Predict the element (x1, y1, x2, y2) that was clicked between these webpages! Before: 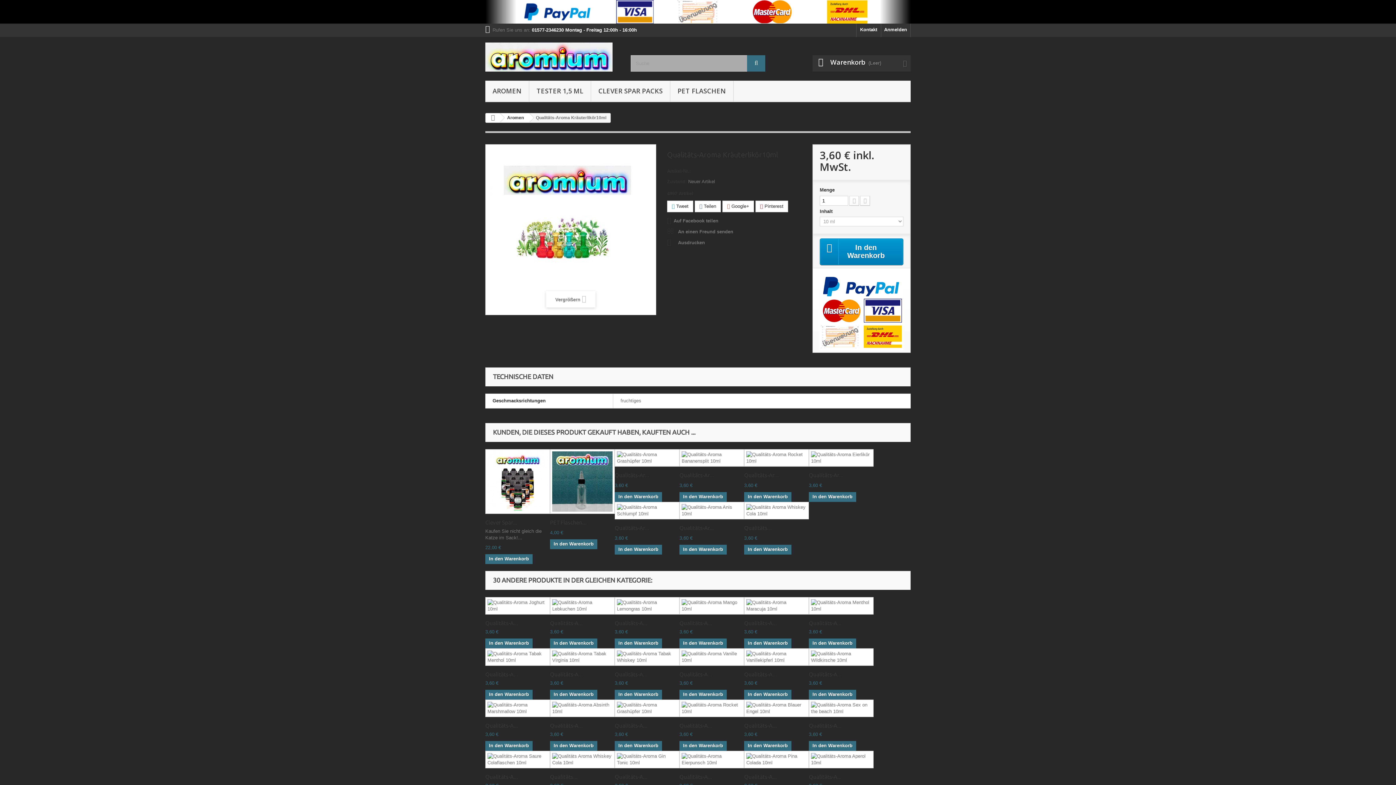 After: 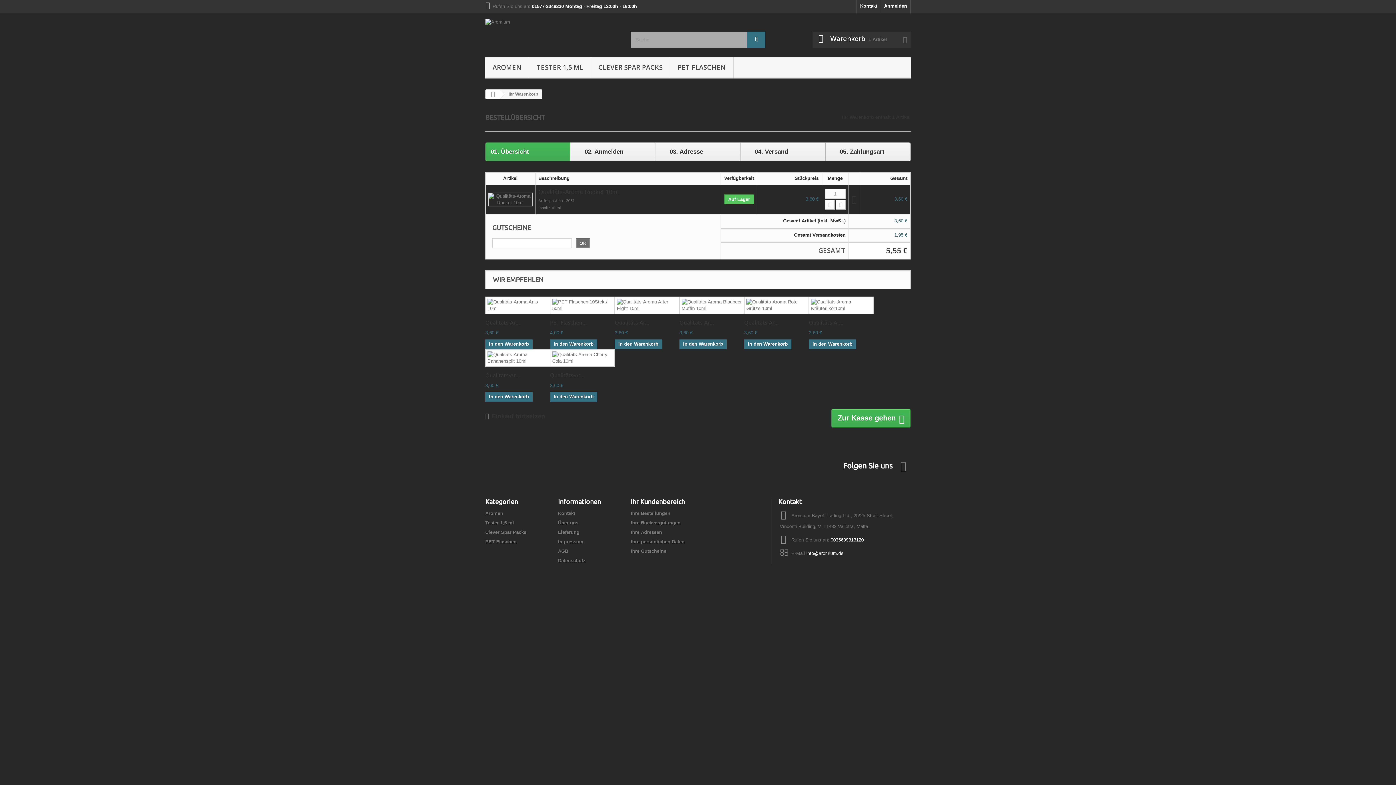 Action: label: In den Warenkorb bbox: (679, 741, 726, 751)